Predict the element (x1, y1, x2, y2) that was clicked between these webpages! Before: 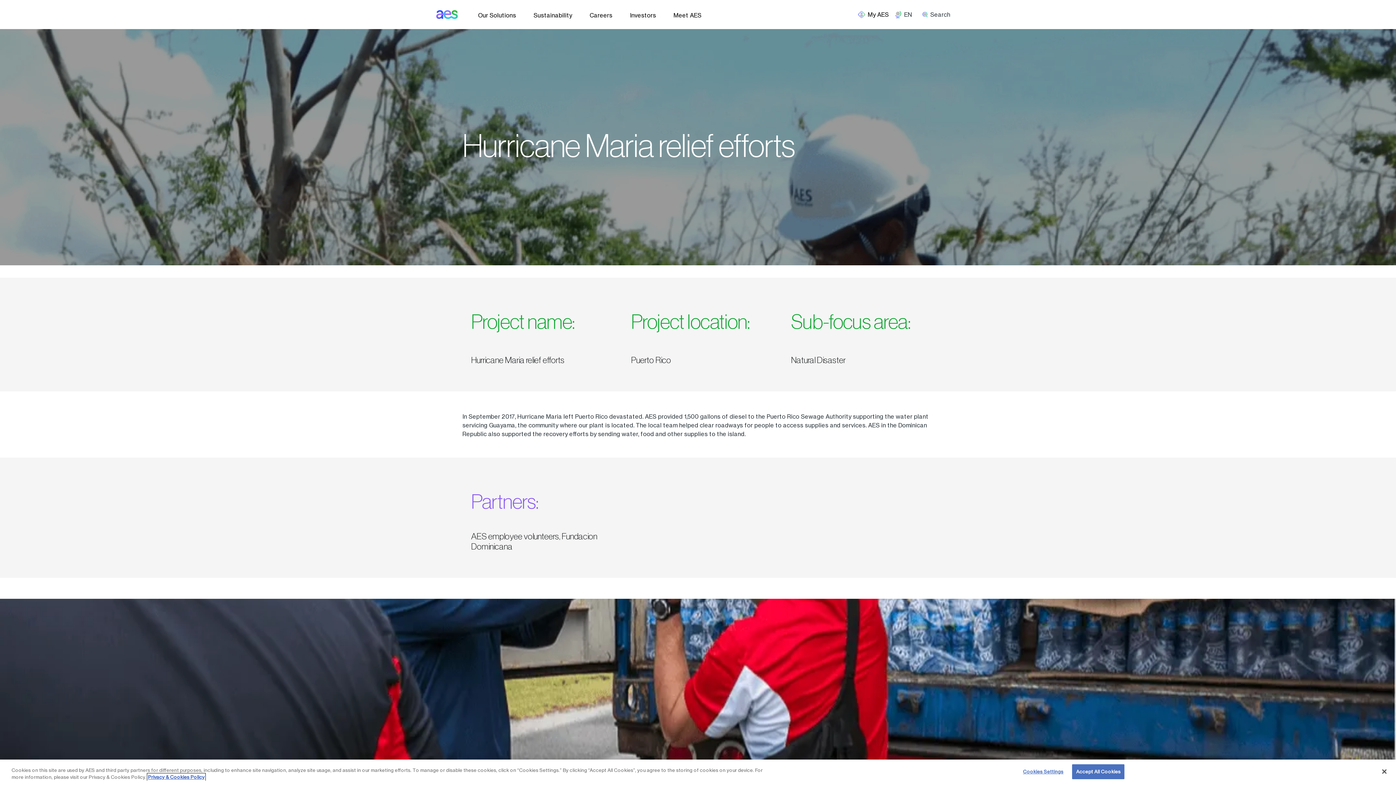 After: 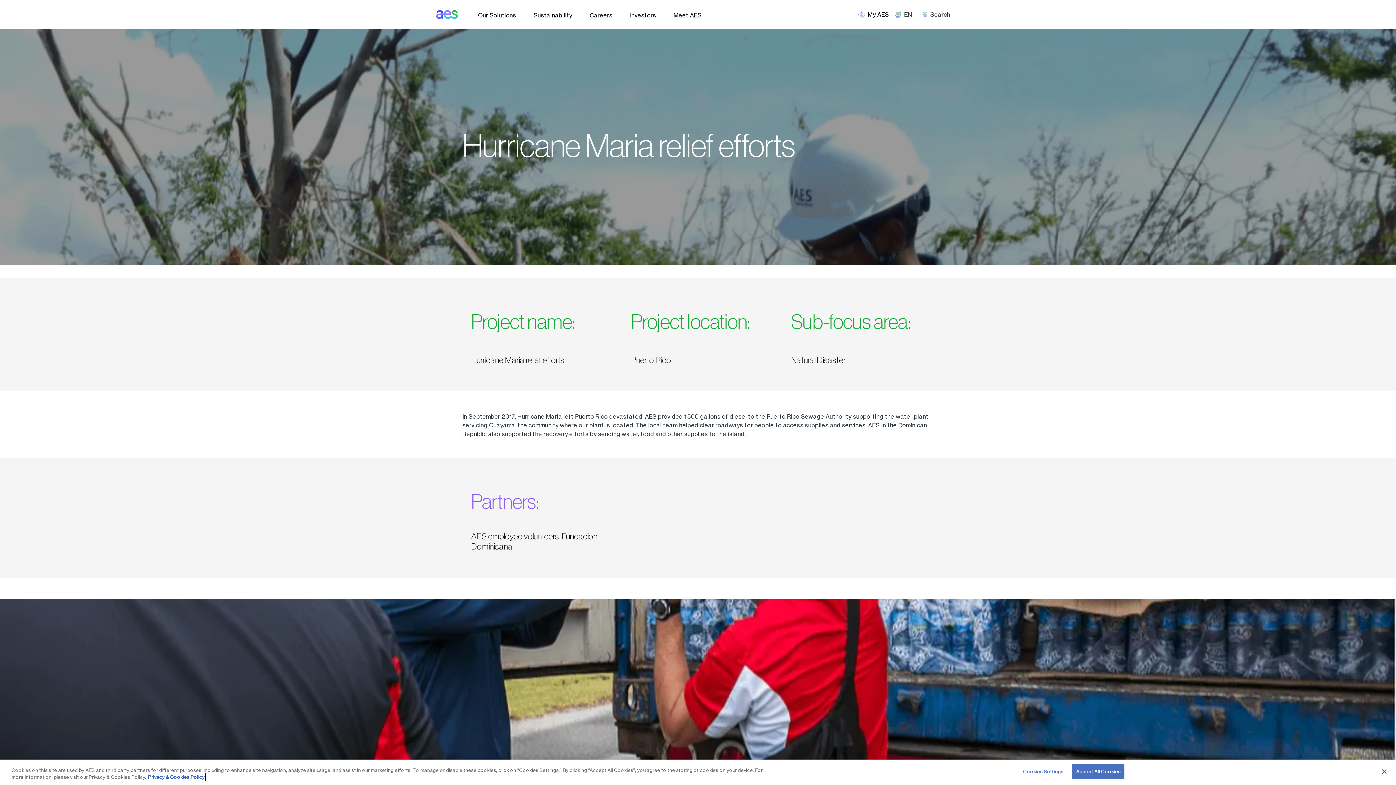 Action: label: More information about your privacy, opens in a new tab bbox: (148, 774, 204, 780)